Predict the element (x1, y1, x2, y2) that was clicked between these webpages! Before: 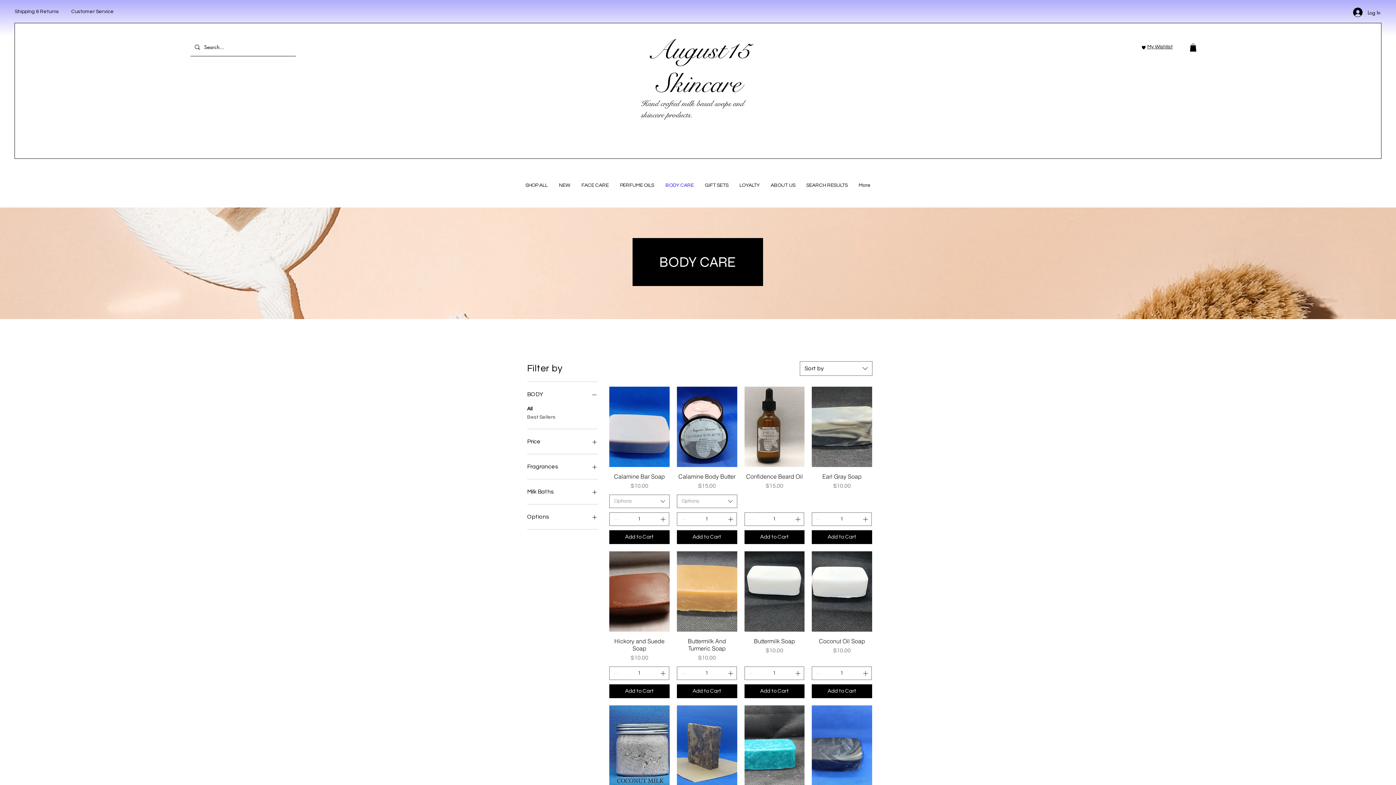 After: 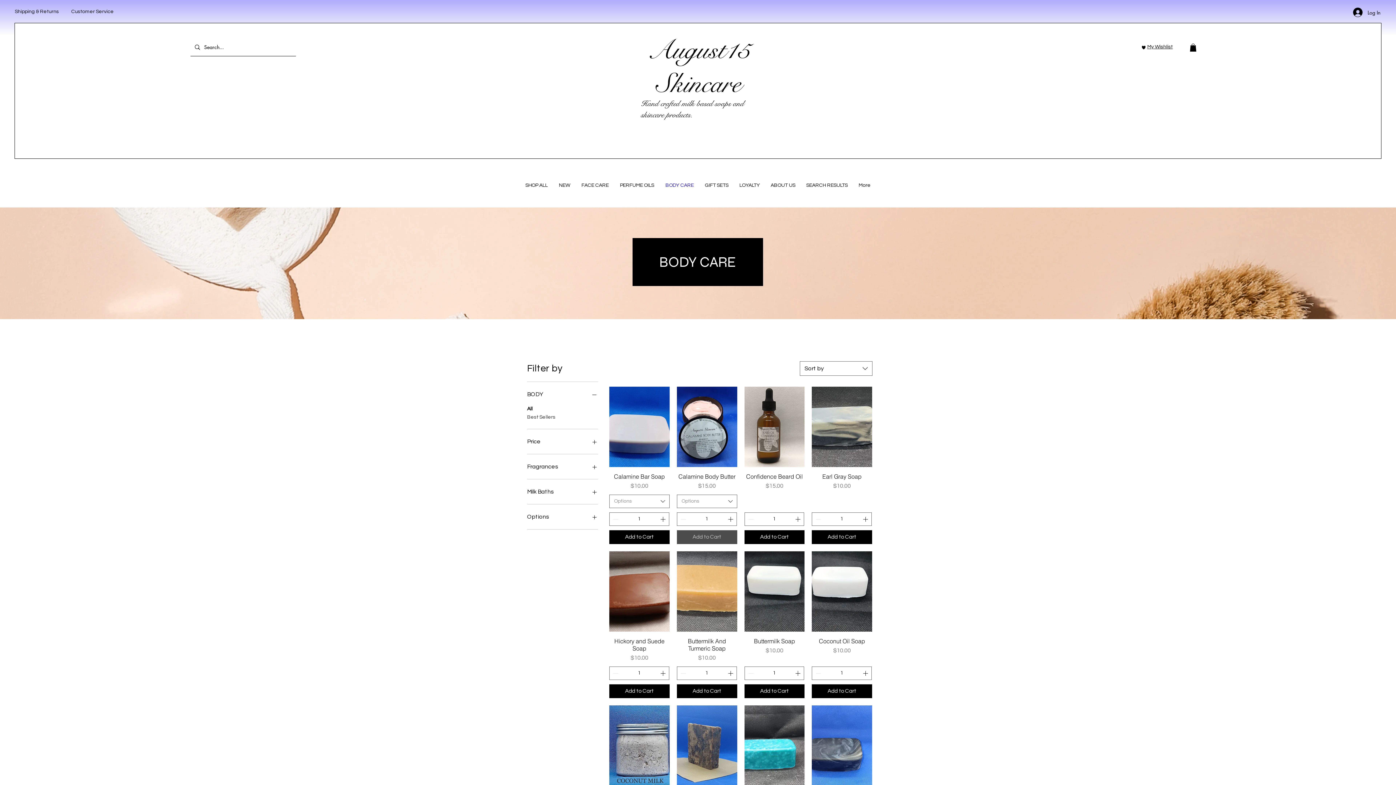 Action: label: Add to Cart bbox: (677, 530, 737, 544)